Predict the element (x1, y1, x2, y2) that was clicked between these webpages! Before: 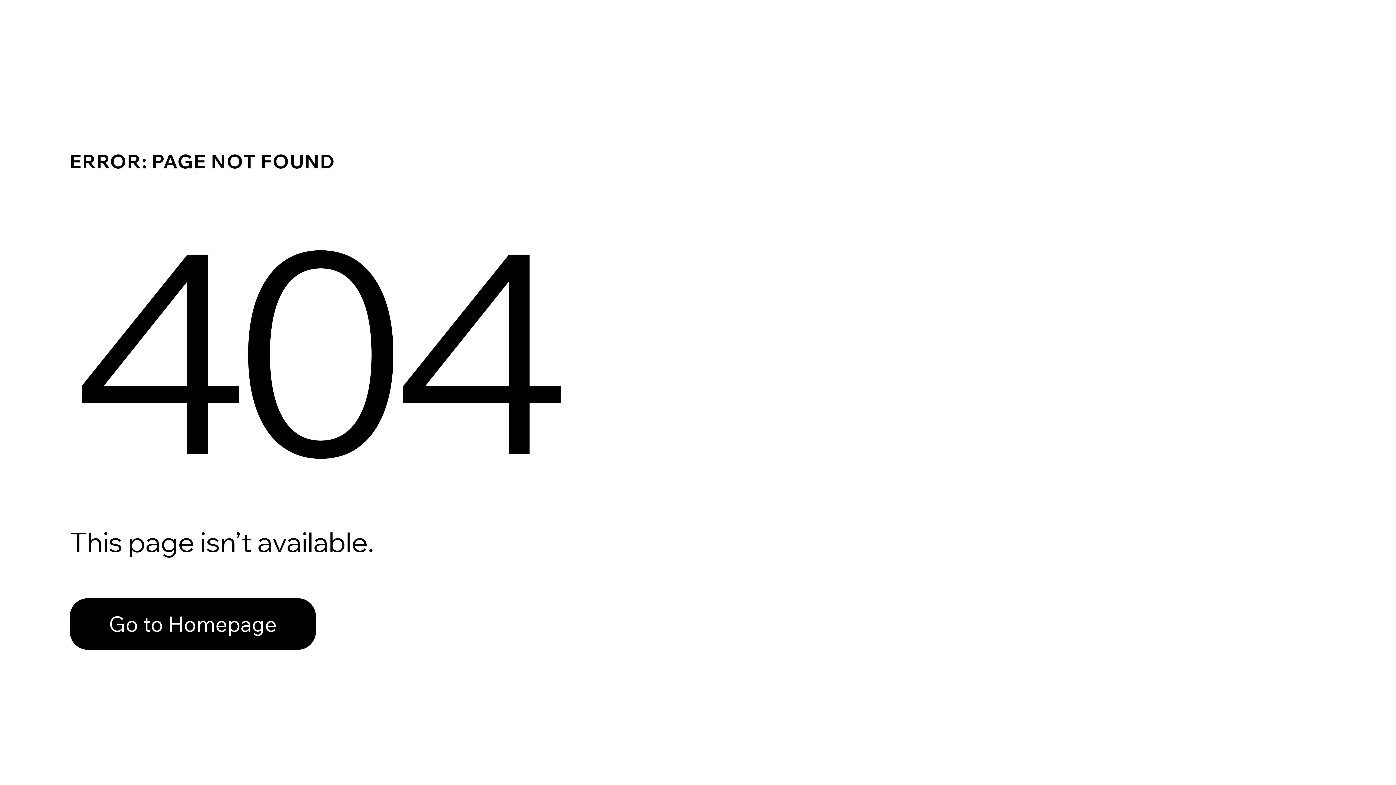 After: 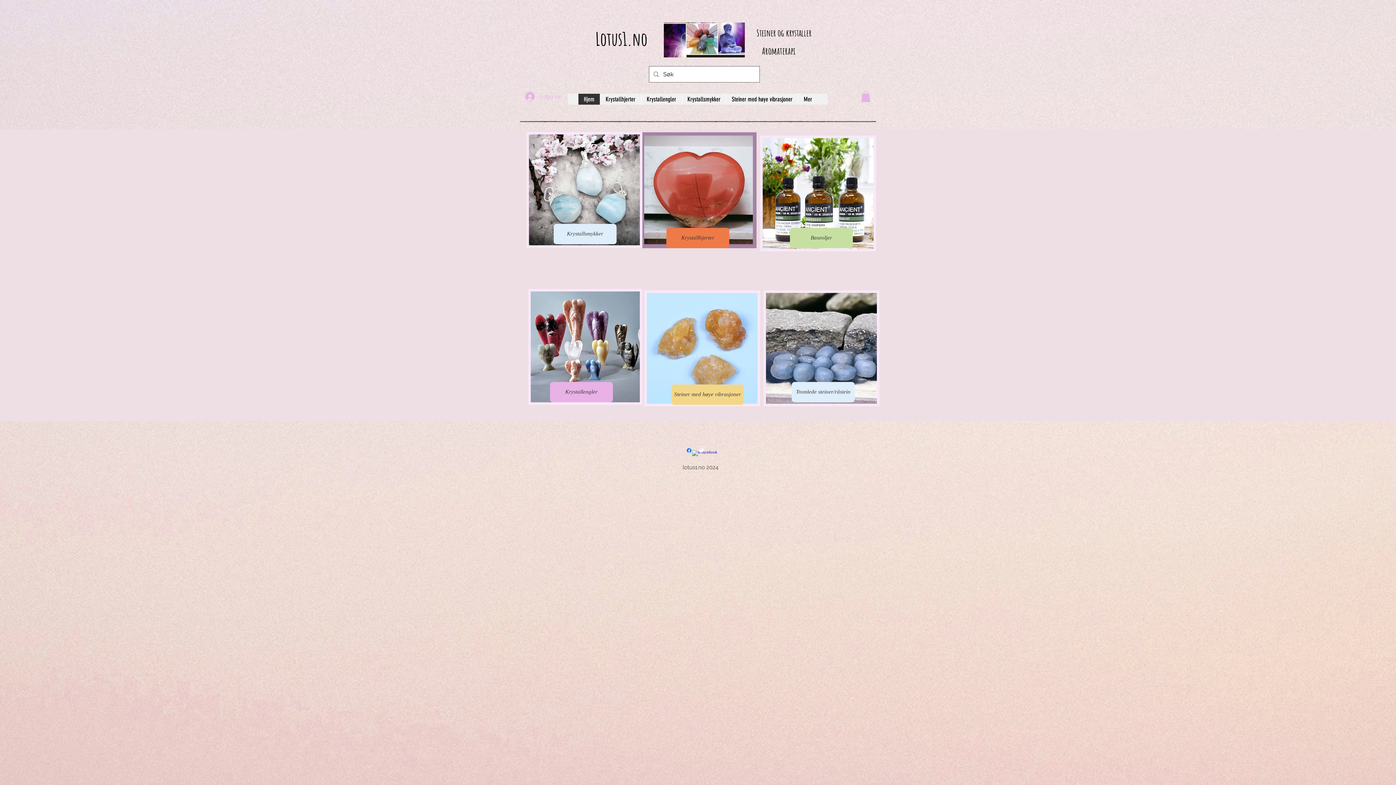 Action: bbox: (69, 598, 316, 650) label: Go to Homepage